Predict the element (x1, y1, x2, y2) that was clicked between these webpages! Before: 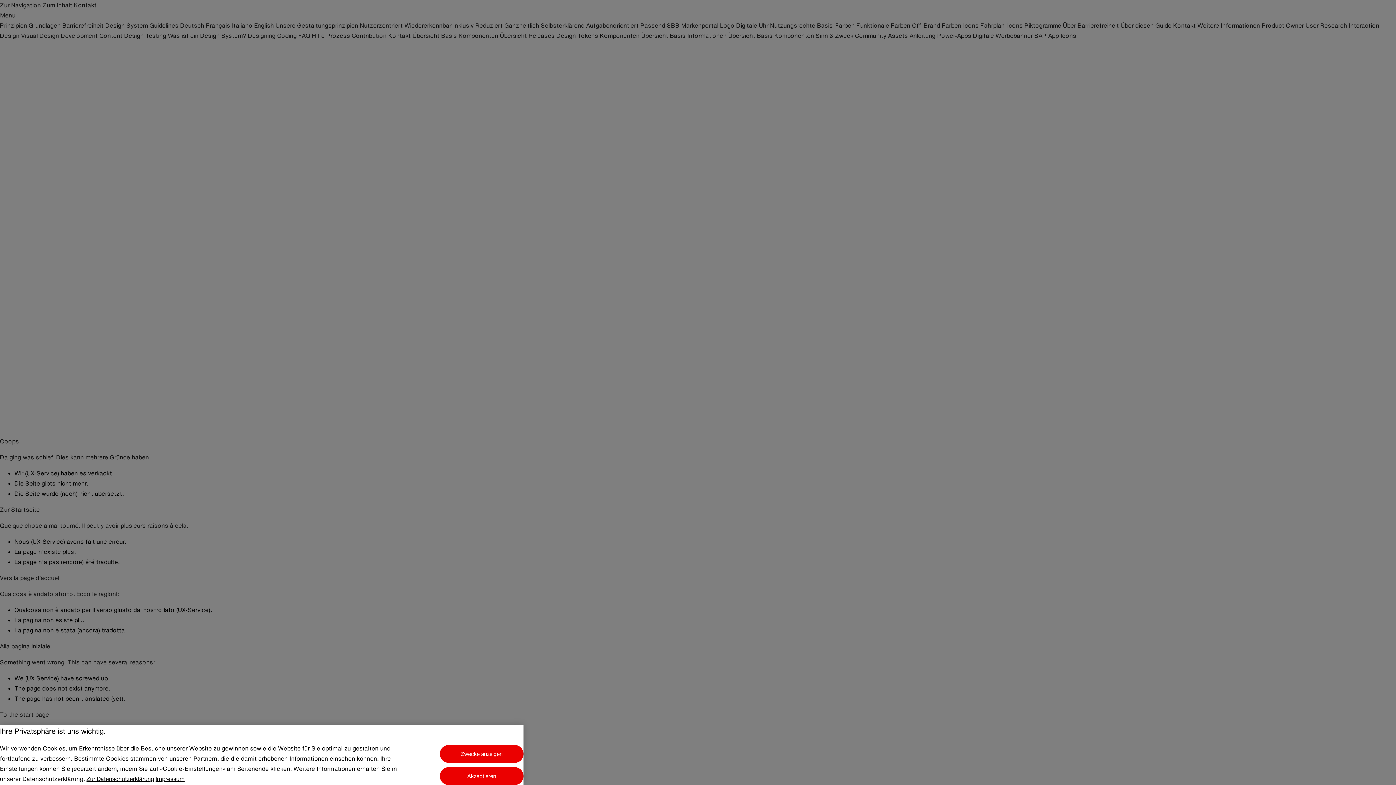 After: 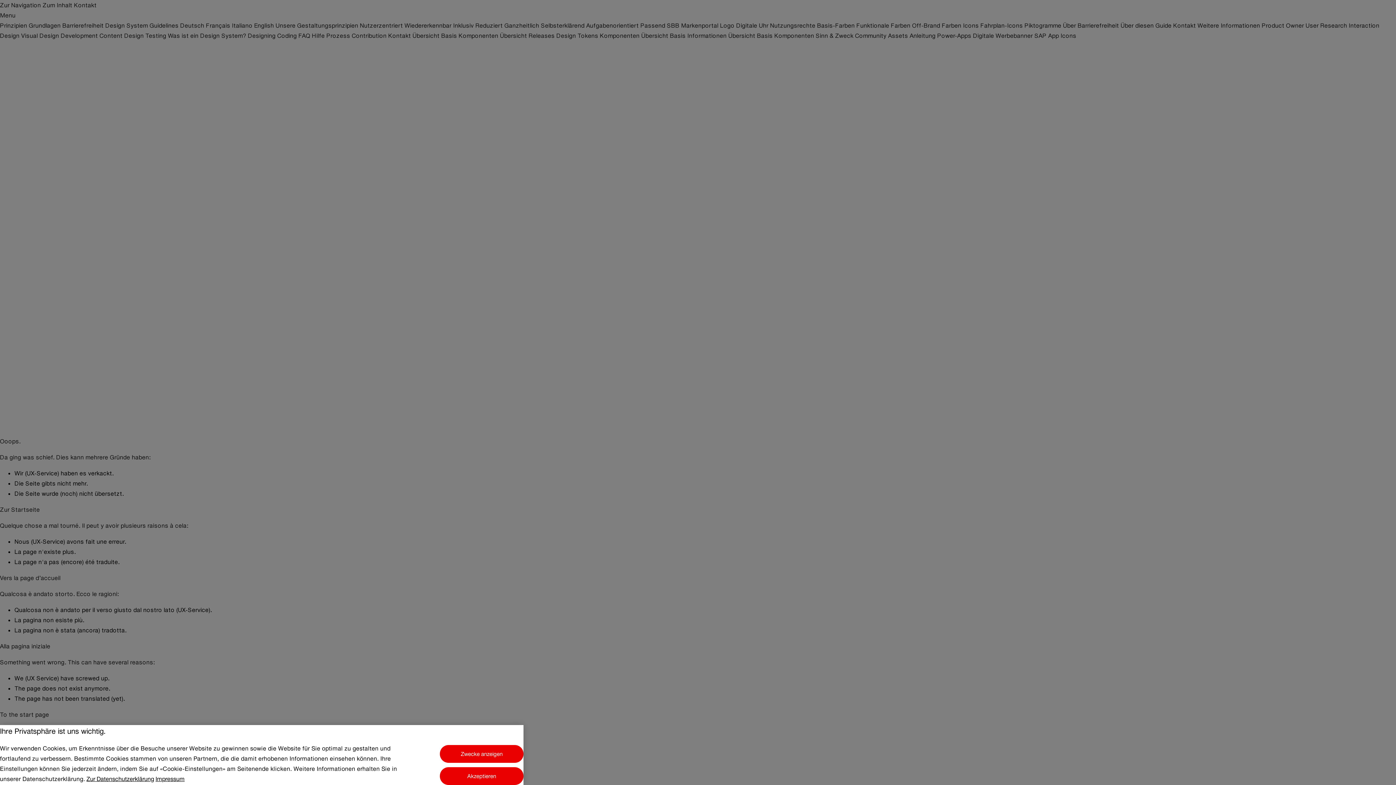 Action: bbox: (85, 776, 154, 782) label: Zur Datenschutzerklärung, wird in einem neuen fenster geöffnet